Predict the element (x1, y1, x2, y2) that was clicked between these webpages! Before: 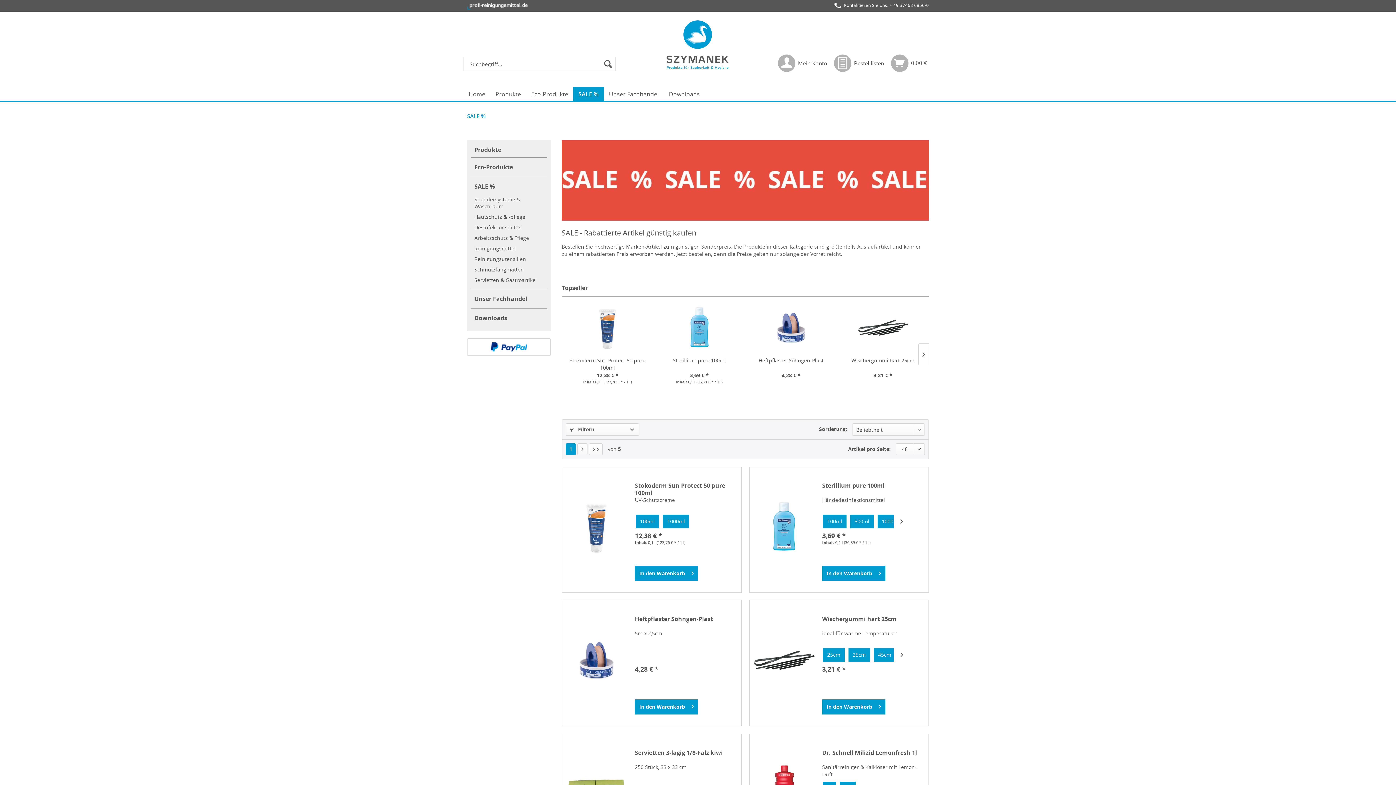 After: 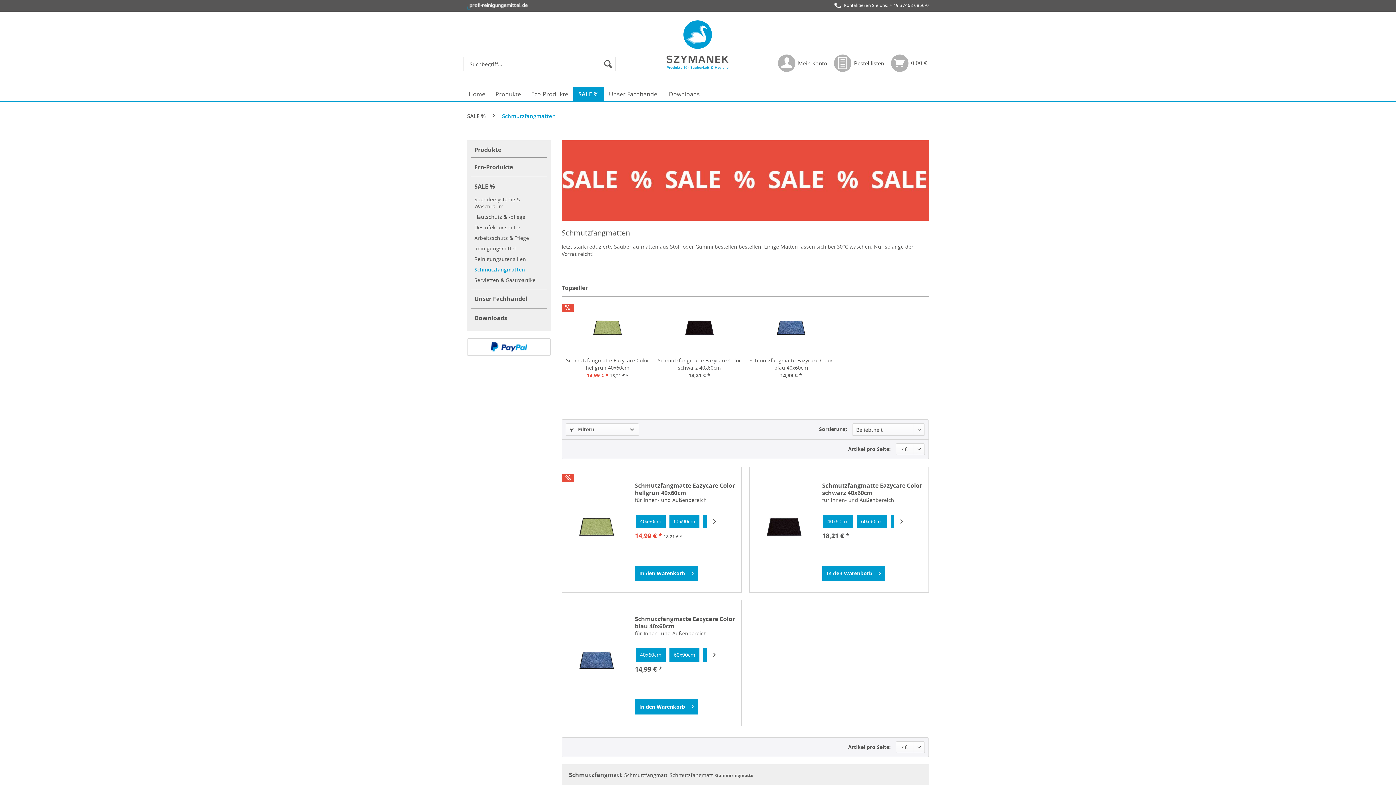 Action: bbox: (470, 264, 547, 274) label: Schmutzfangmatten